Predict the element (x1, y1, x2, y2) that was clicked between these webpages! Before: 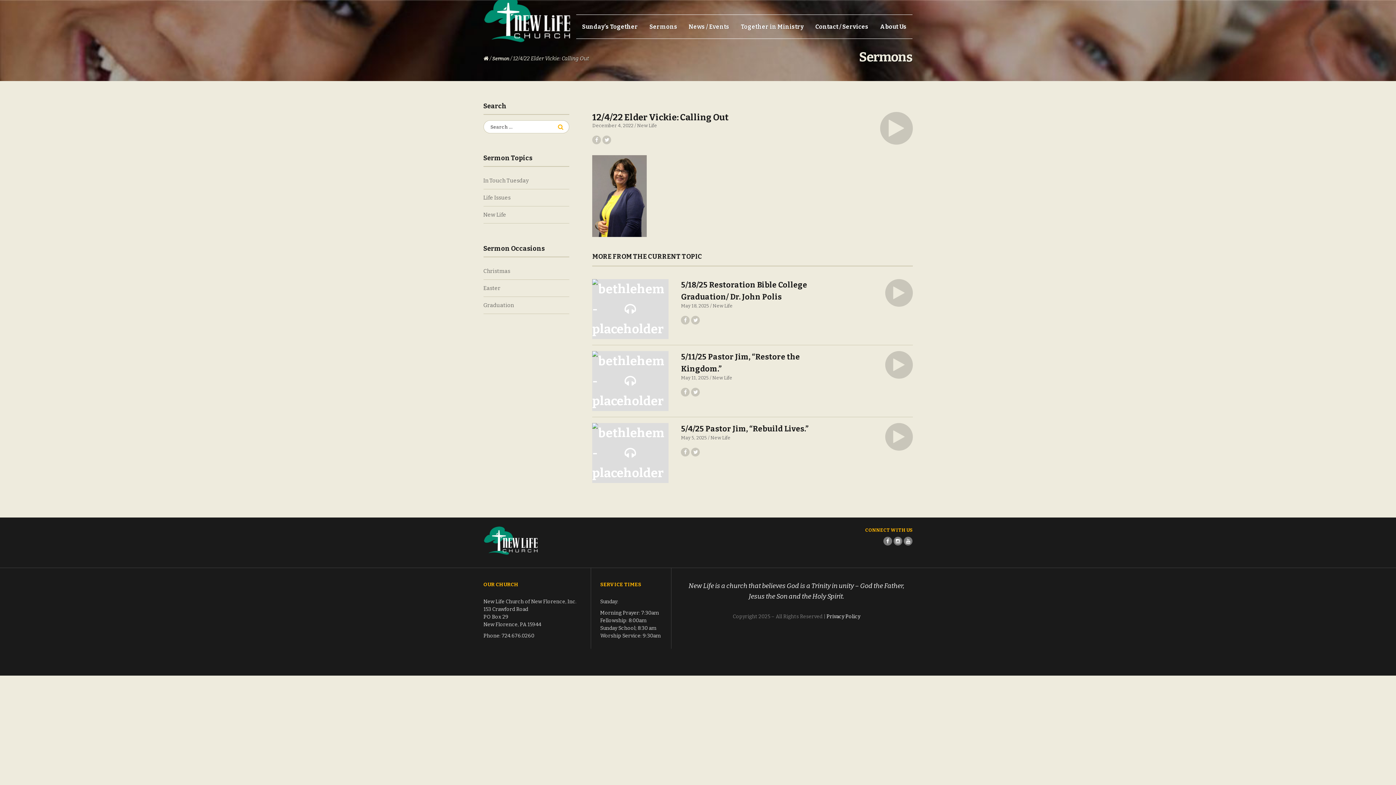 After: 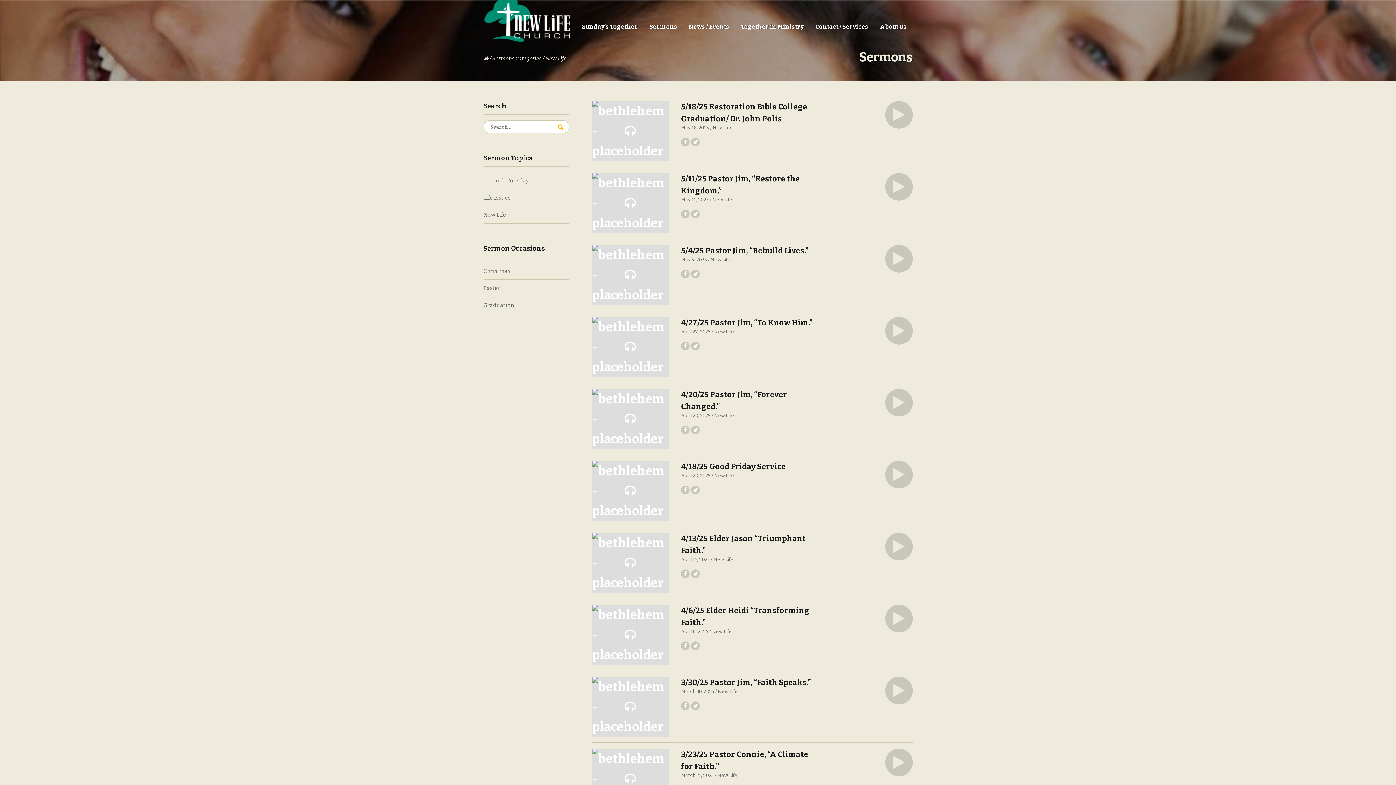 Action: label: New Life bbox: (712, 375, 732, 380)